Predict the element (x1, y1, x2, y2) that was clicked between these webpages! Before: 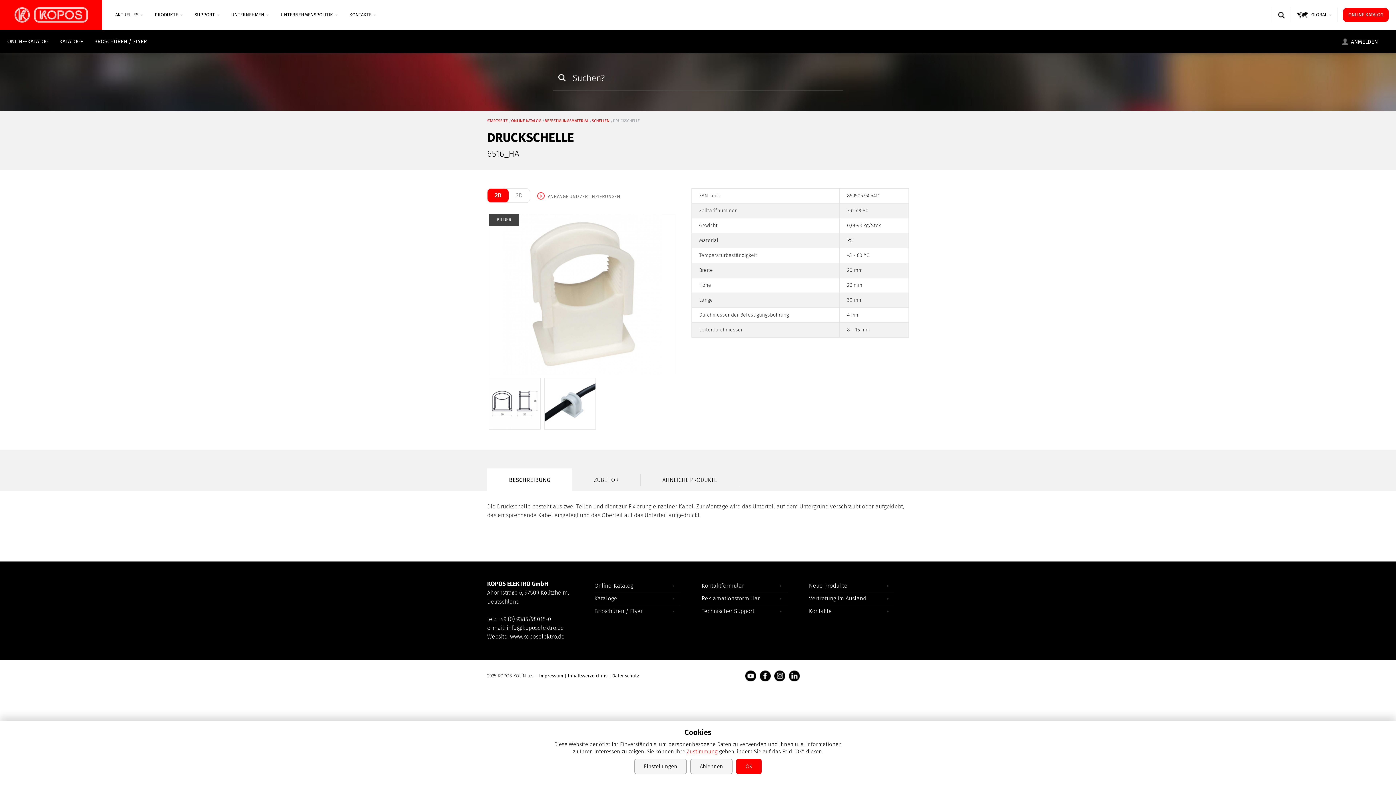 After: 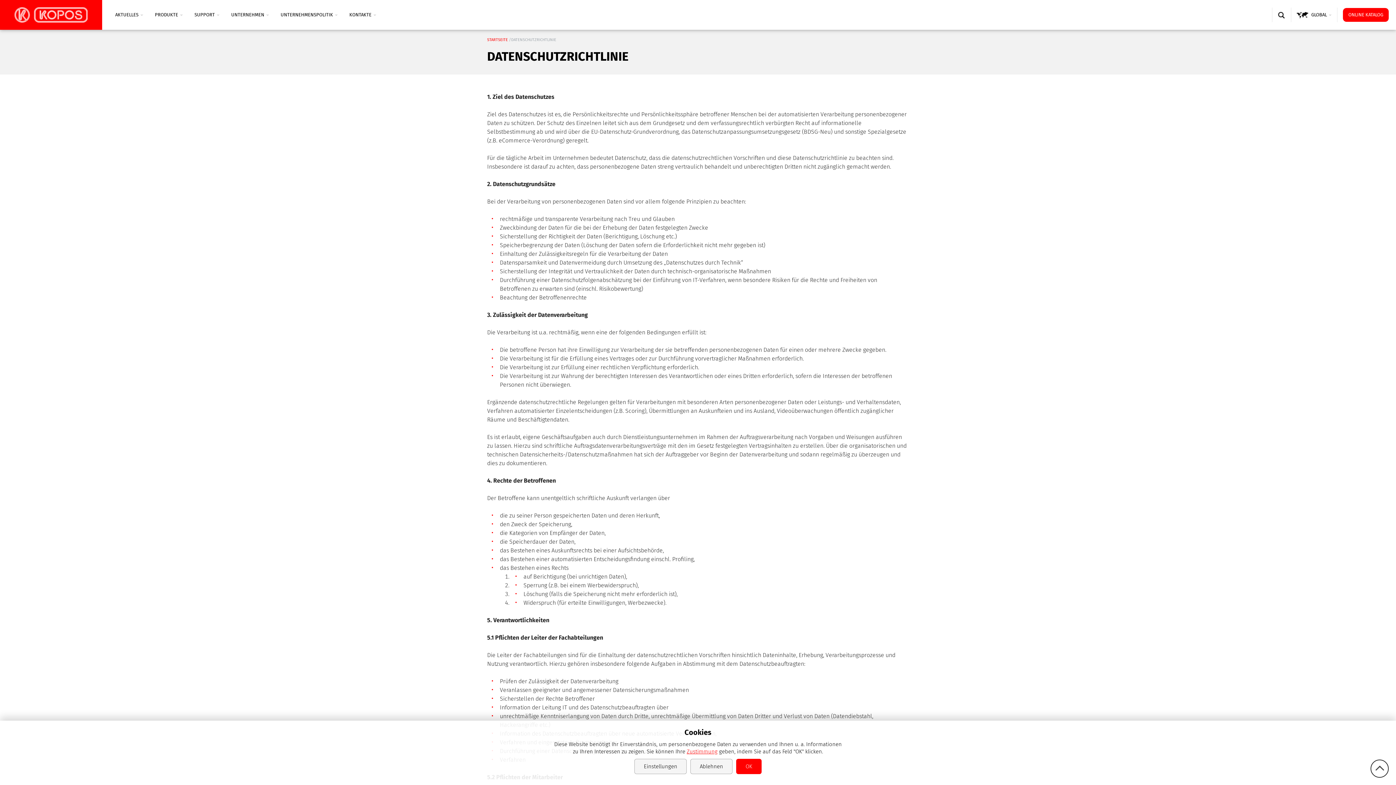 Action: bbox: (612, 673, 639, 678) label: Datenschutz